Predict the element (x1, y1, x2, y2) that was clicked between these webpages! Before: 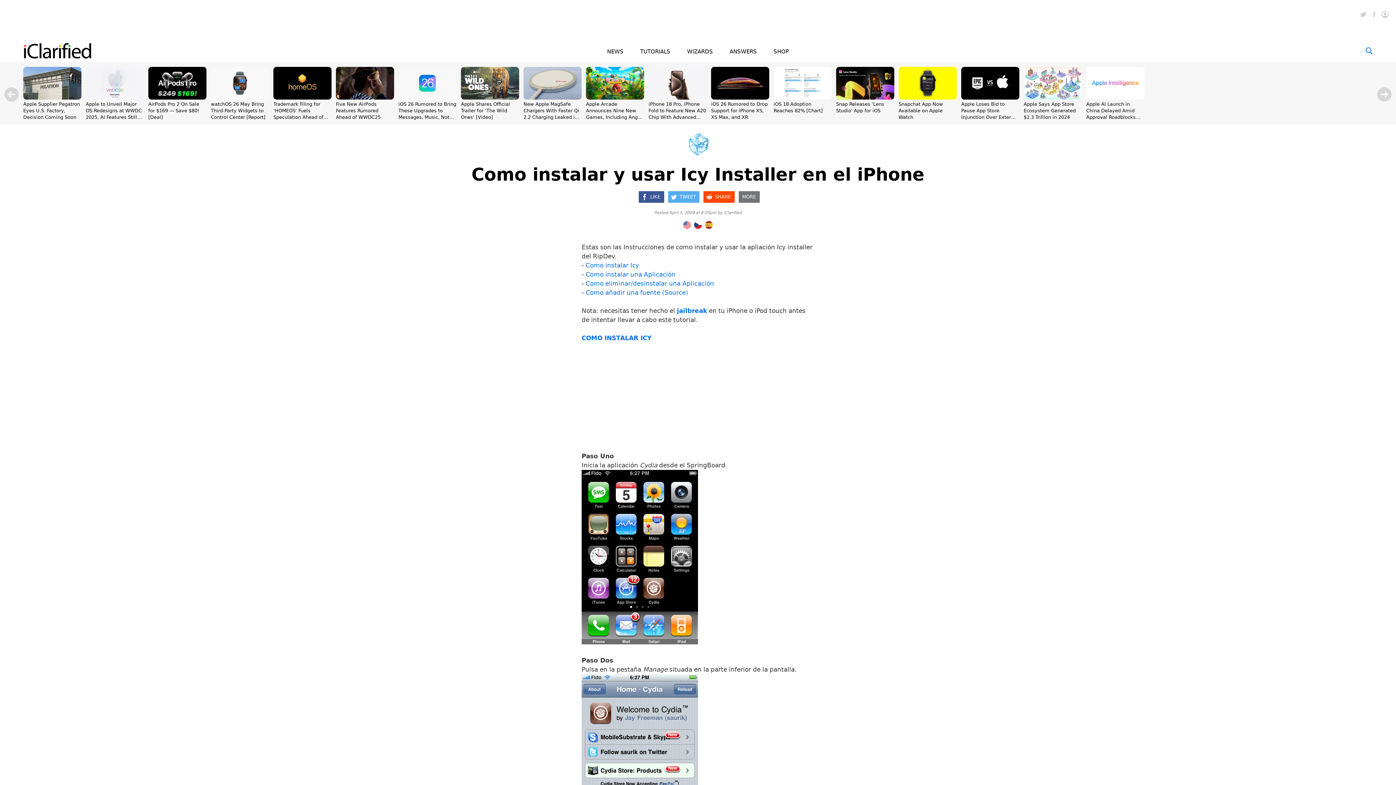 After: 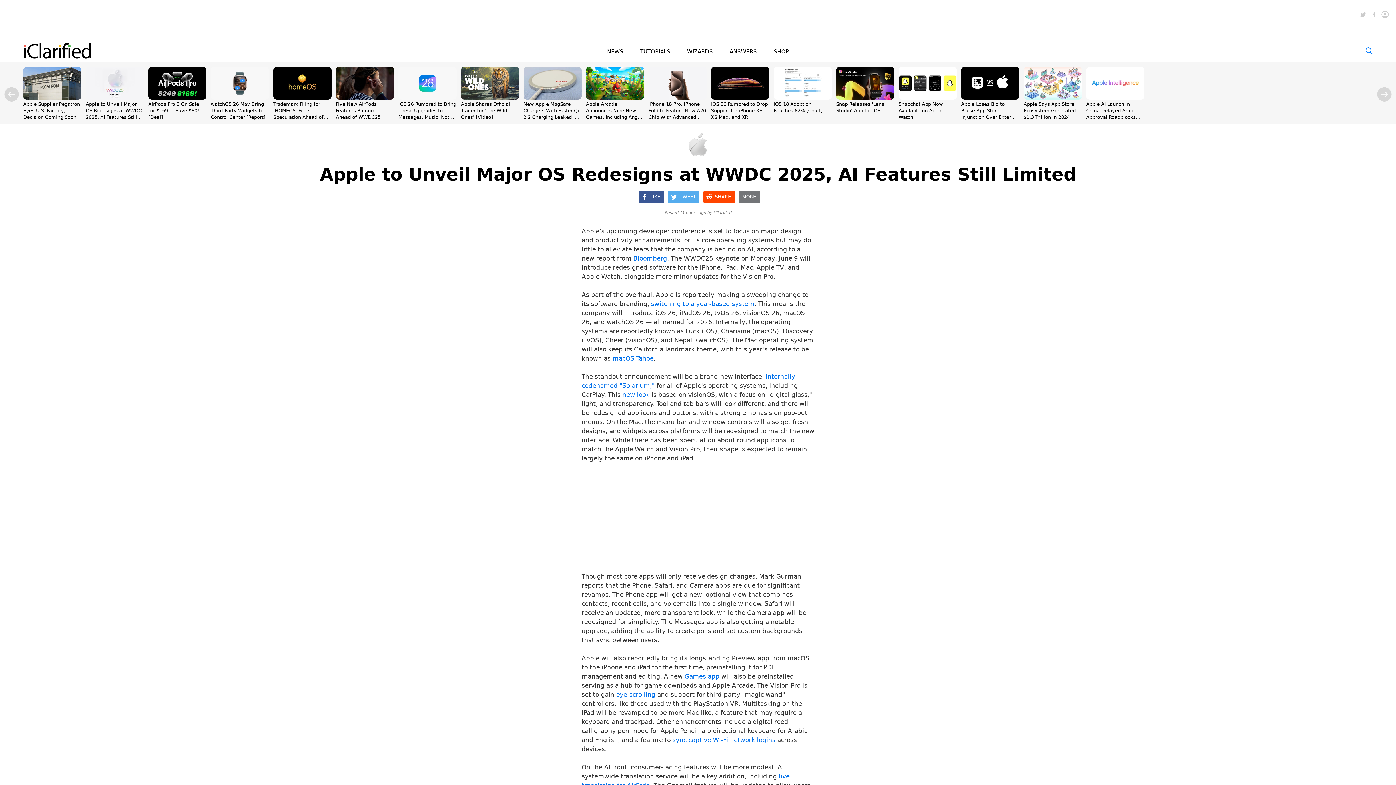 Action: bbox: (85, 94, 144, 101)